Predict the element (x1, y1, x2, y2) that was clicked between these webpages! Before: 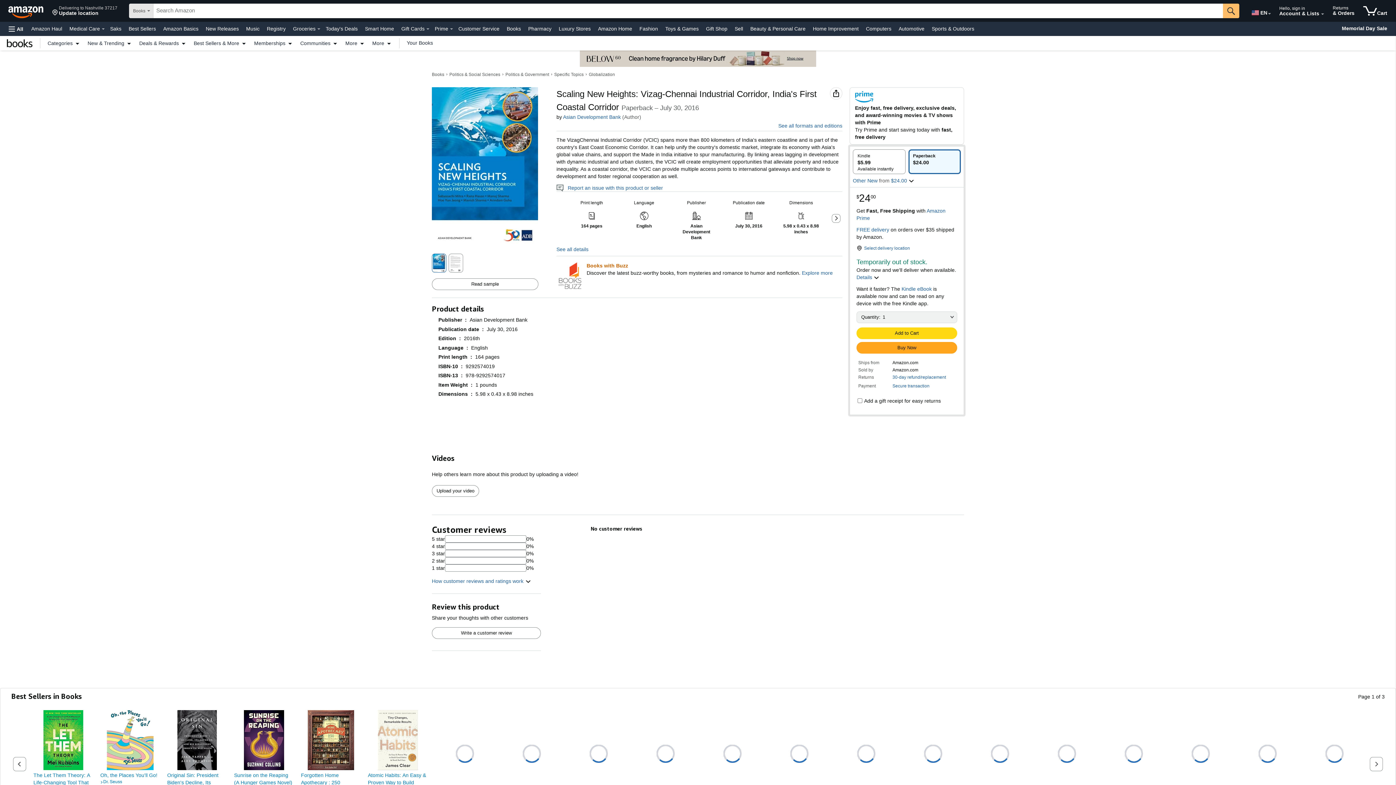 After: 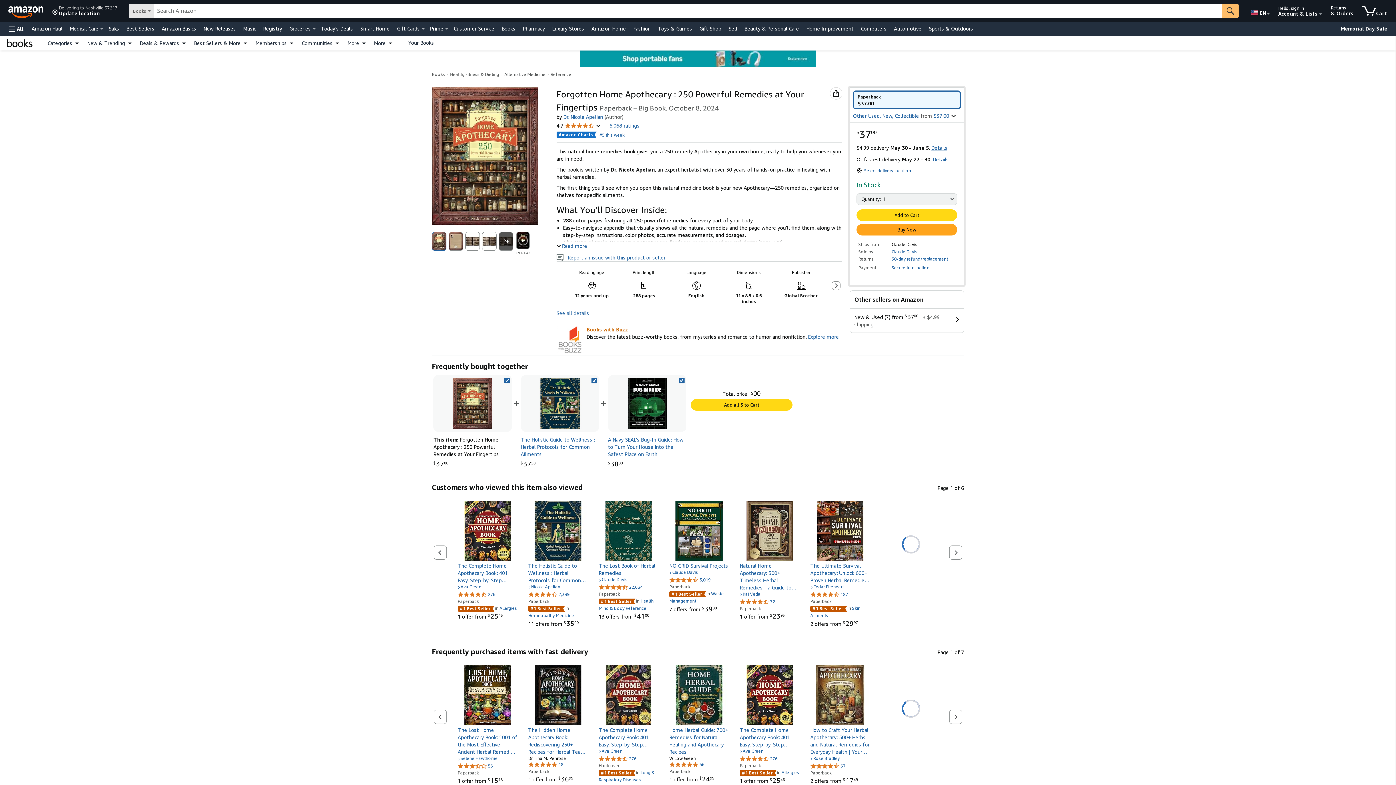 Action: bbox: (301, 710, 361, 770)